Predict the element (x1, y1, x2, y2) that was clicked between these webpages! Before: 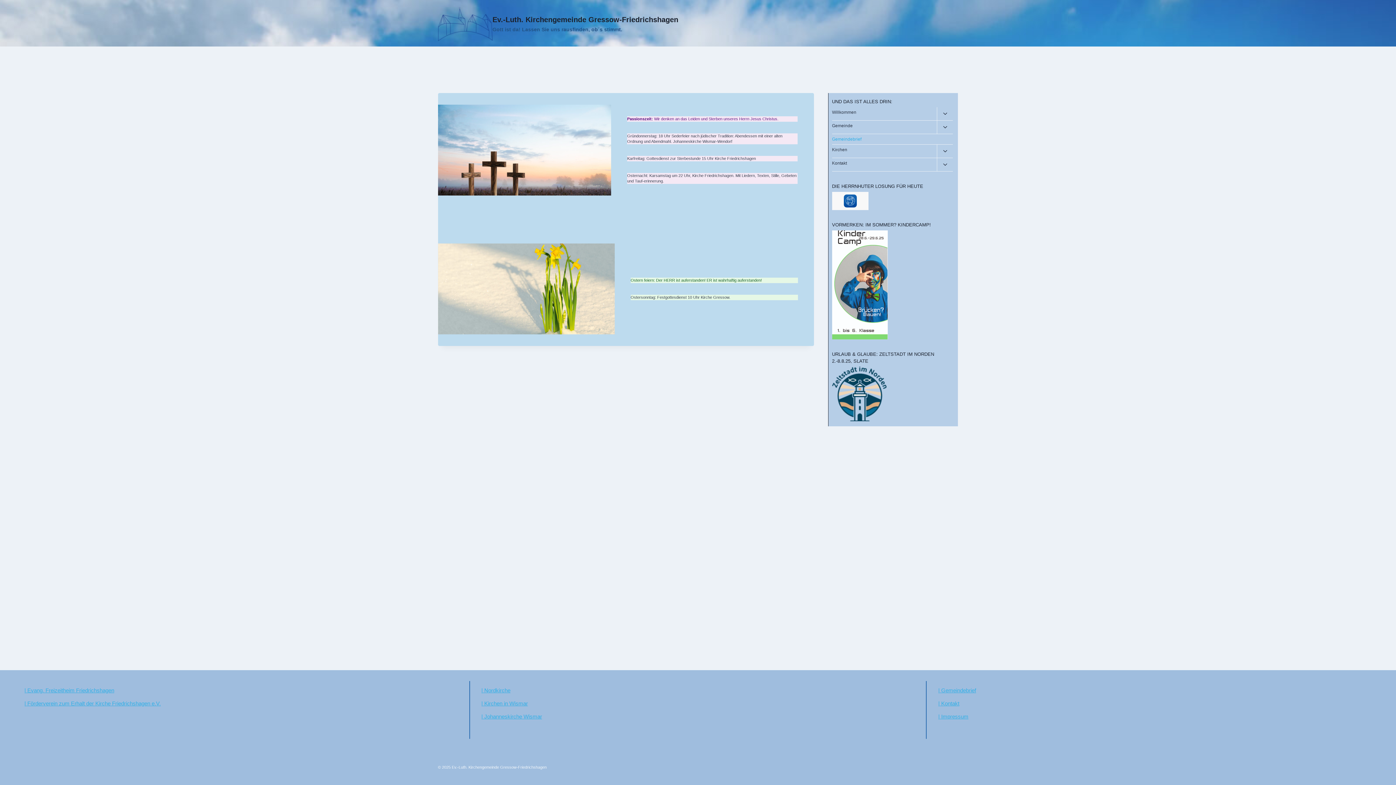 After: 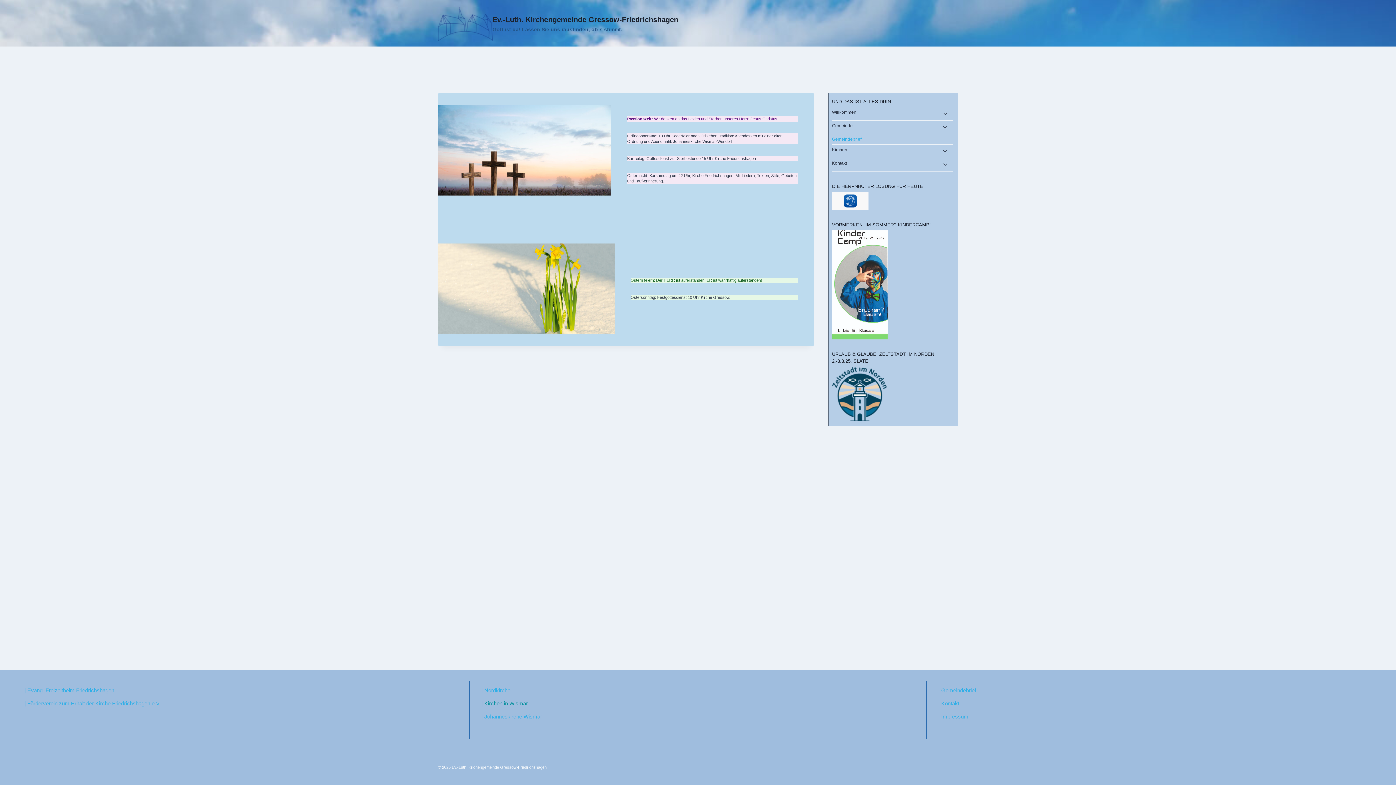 Action: label: | Kirchen in Wismar bbox: (481, 700, 528, 706)